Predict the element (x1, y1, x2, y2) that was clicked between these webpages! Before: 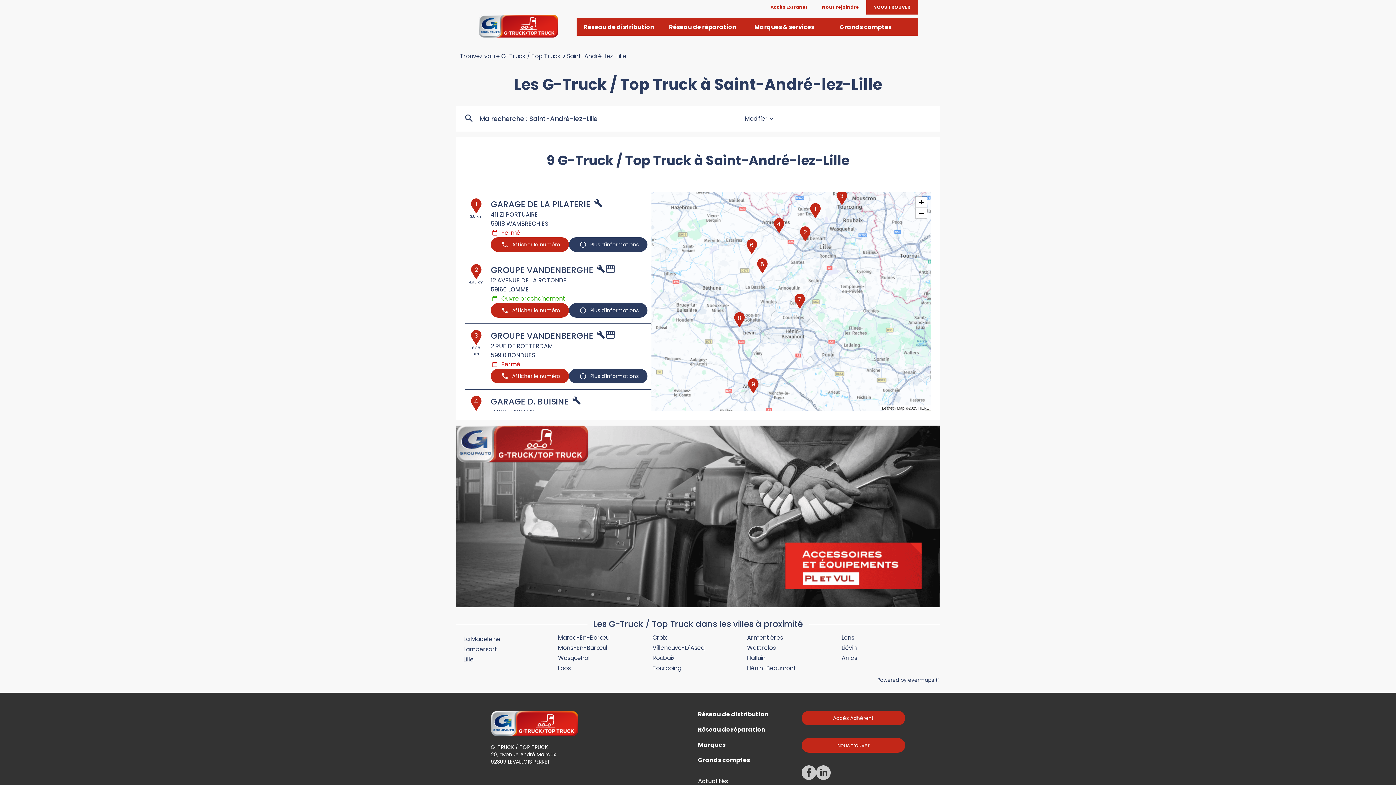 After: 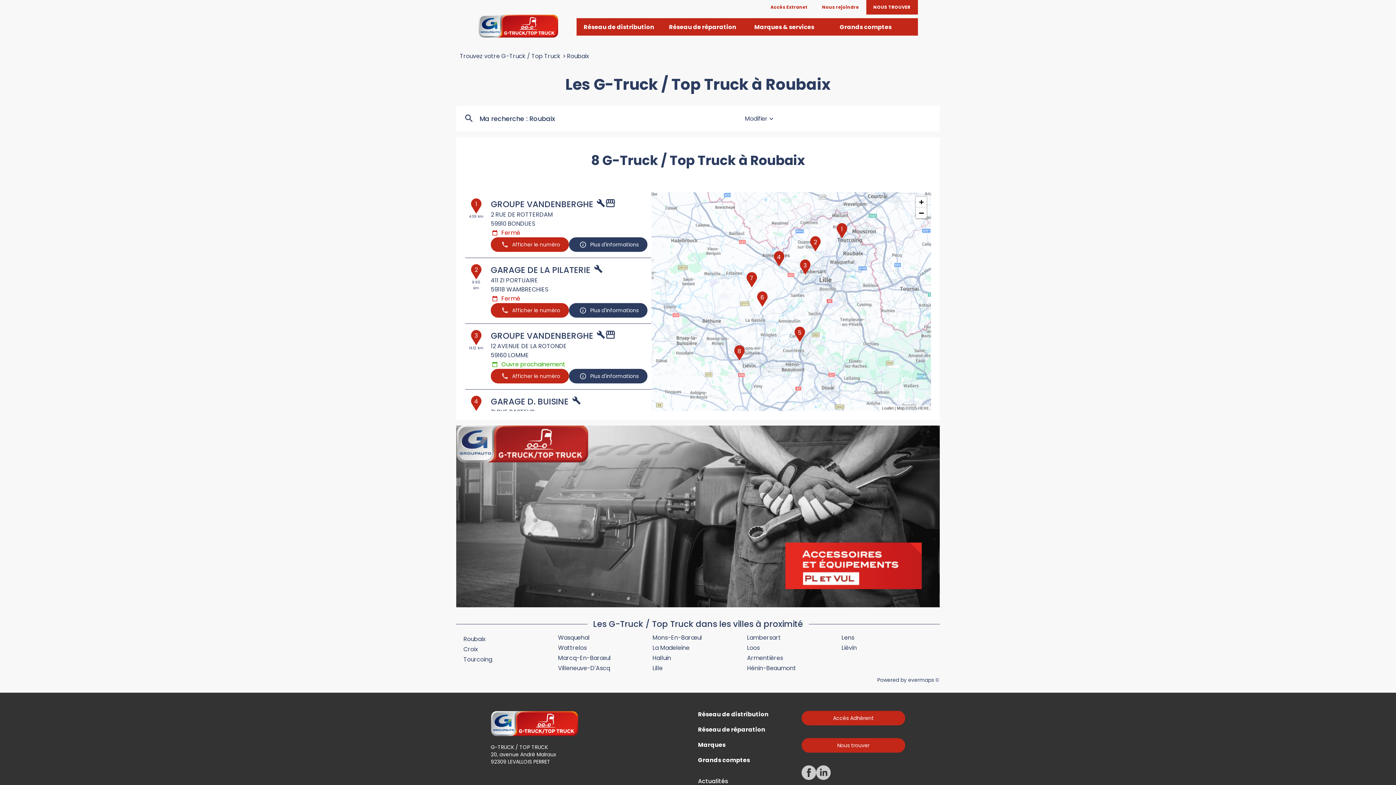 Action: label: Roubaix bbox: (652, 654, 674, 662)